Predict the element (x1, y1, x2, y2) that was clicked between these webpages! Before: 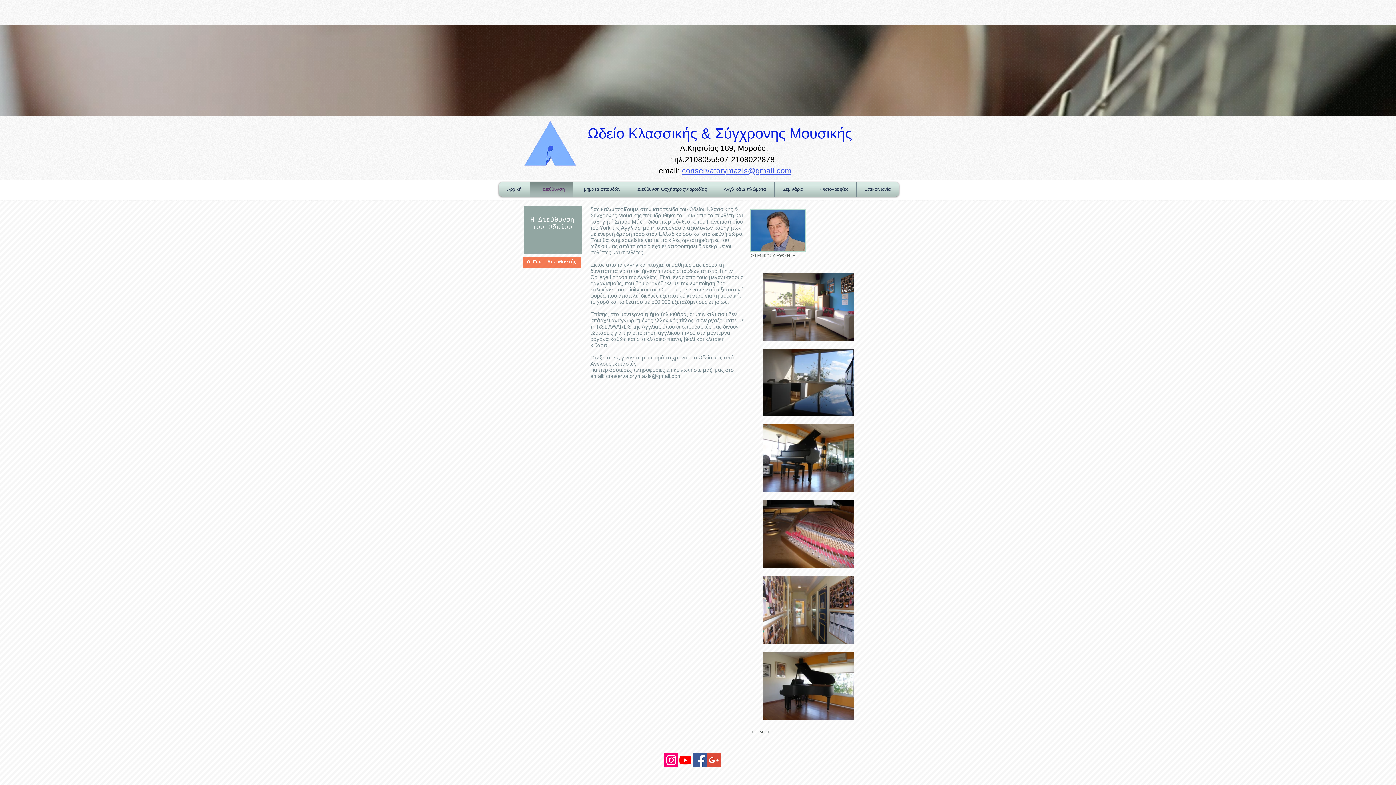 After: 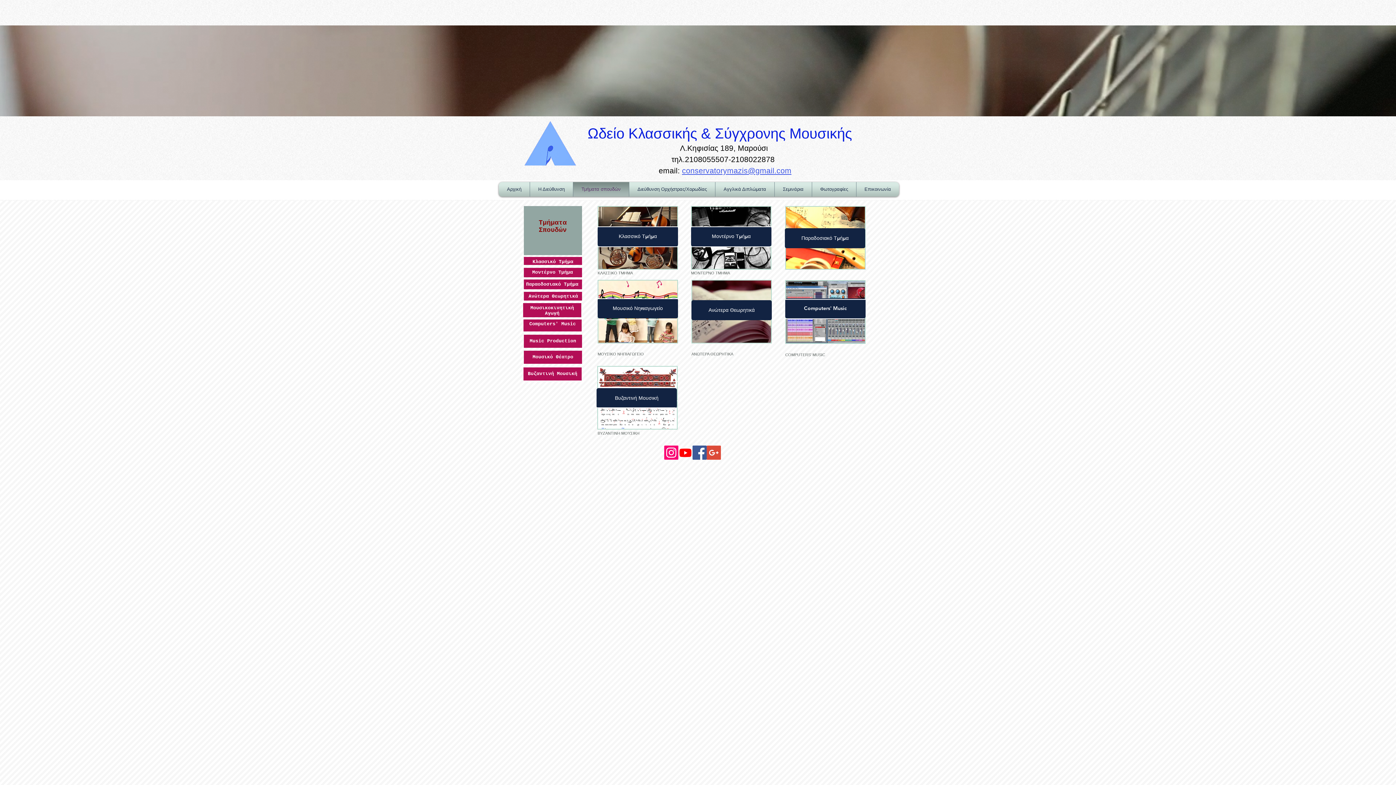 Action: label: Τμήματα σπουδών bbox: (575, 182, 627, 196)